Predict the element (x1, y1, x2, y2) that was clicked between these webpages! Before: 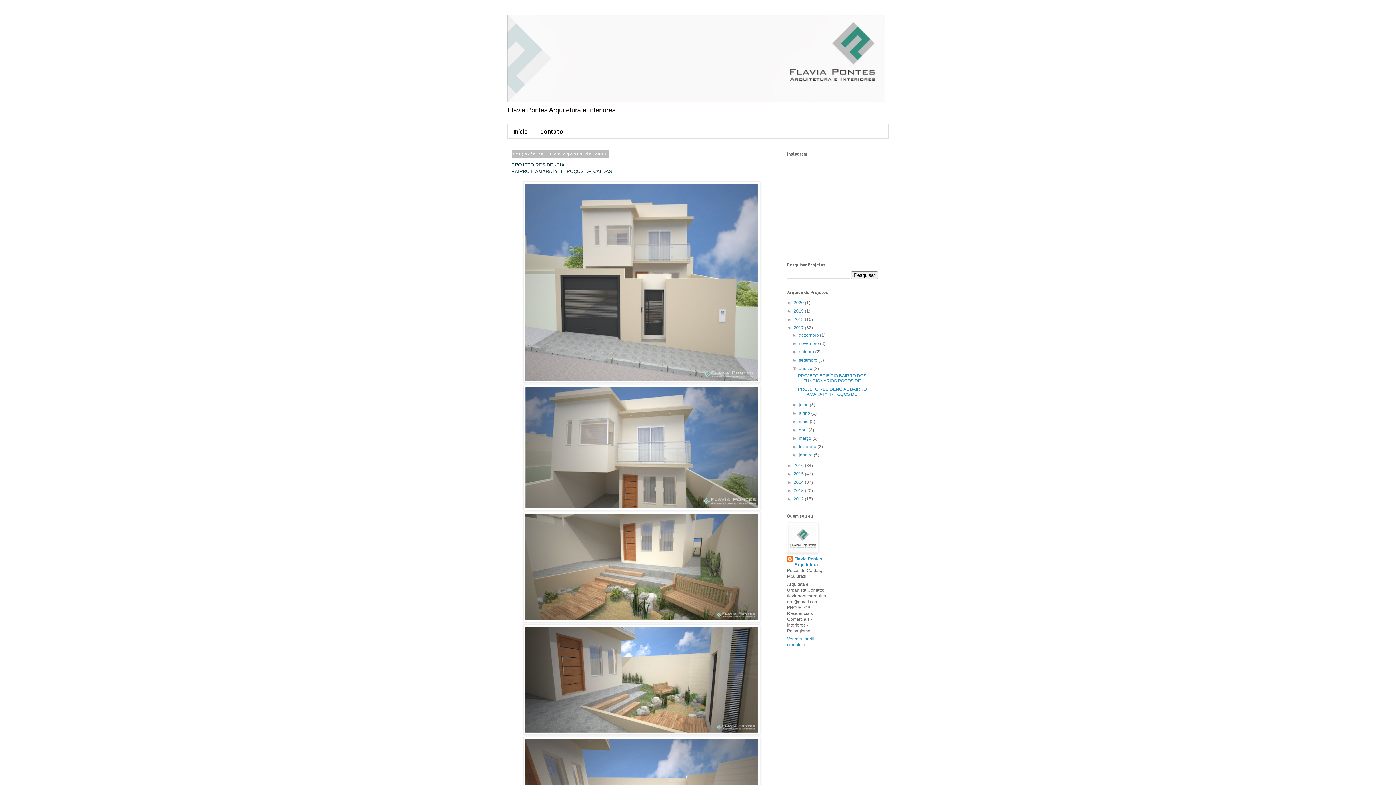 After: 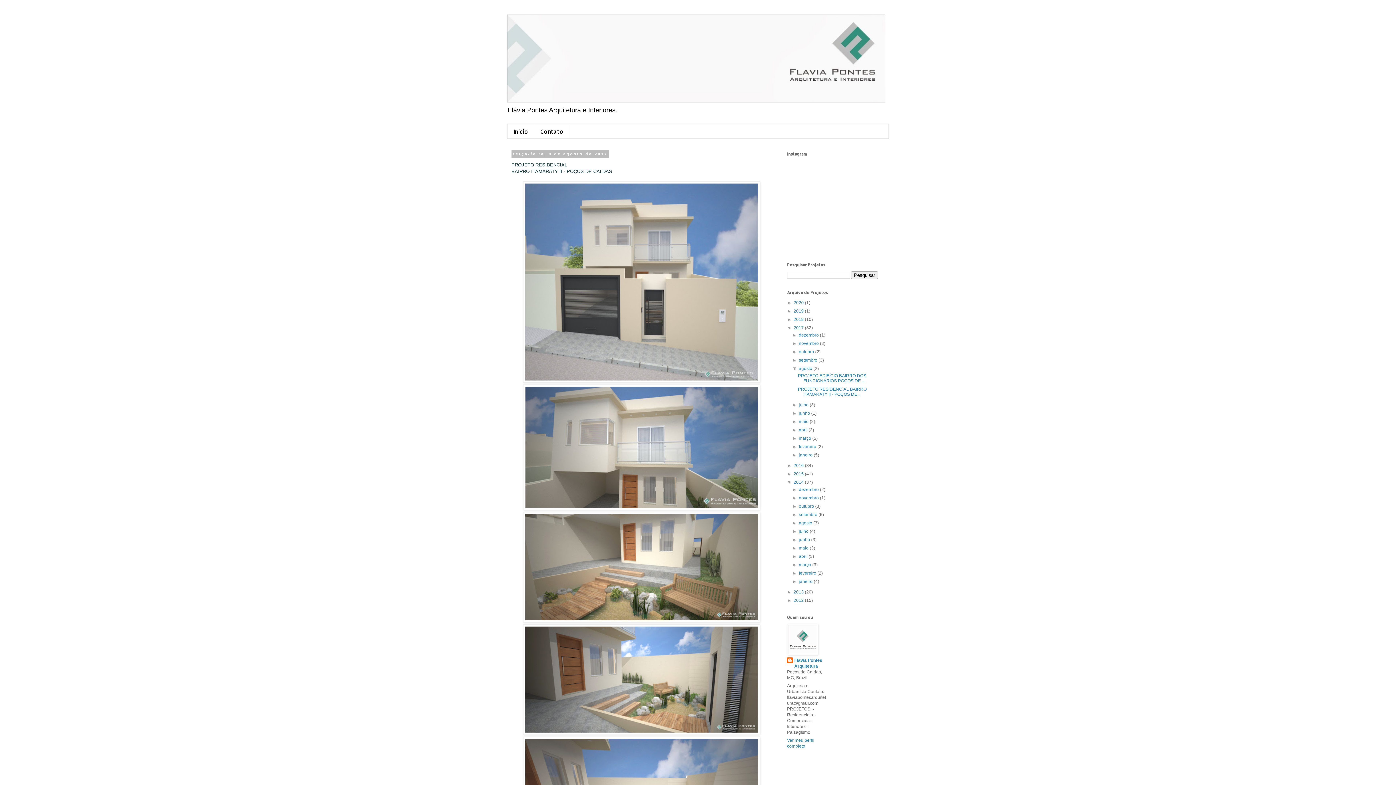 Action: label: ►   bbox: (787, 480, 793, 485)